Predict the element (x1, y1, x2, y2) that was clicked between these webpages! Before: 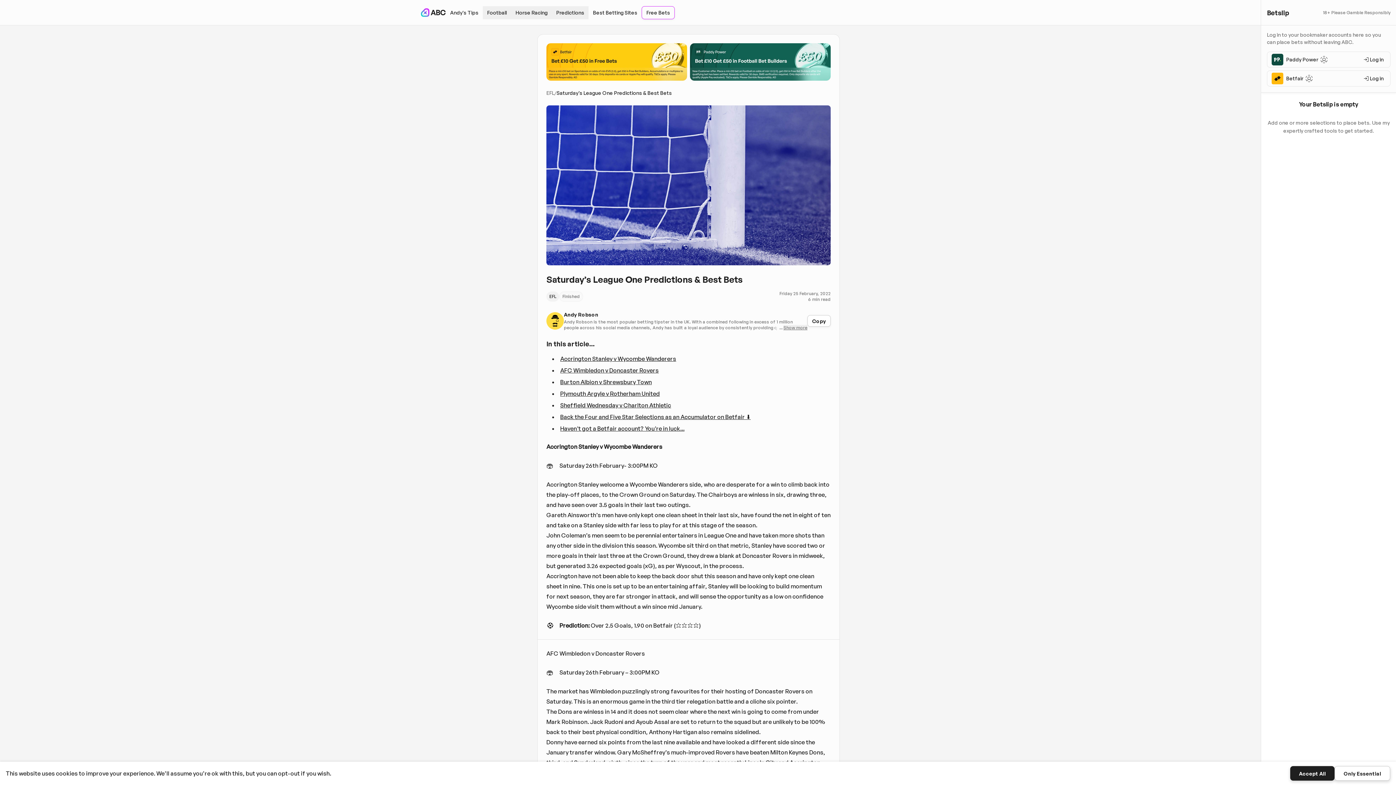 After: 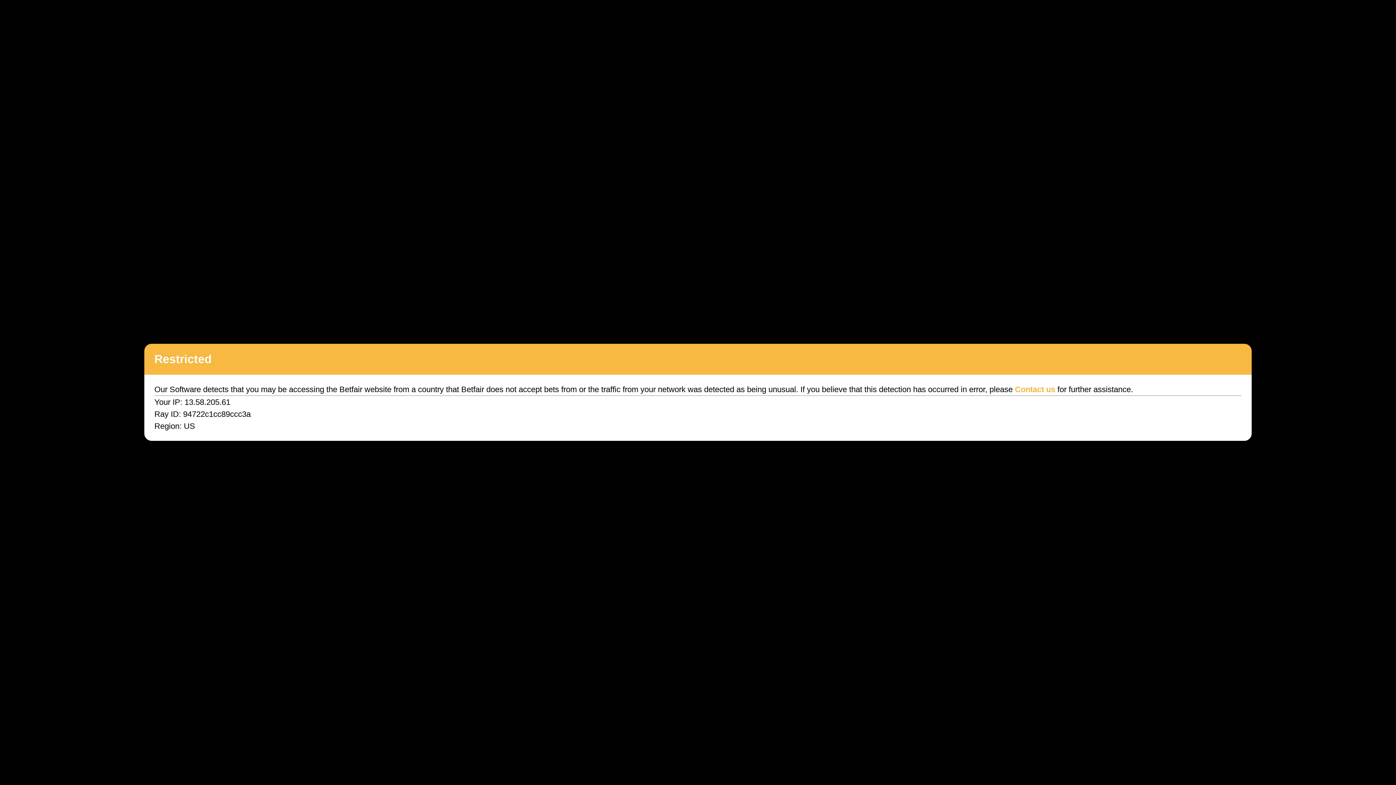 Action: bbox: (546, 43, 687, 80)